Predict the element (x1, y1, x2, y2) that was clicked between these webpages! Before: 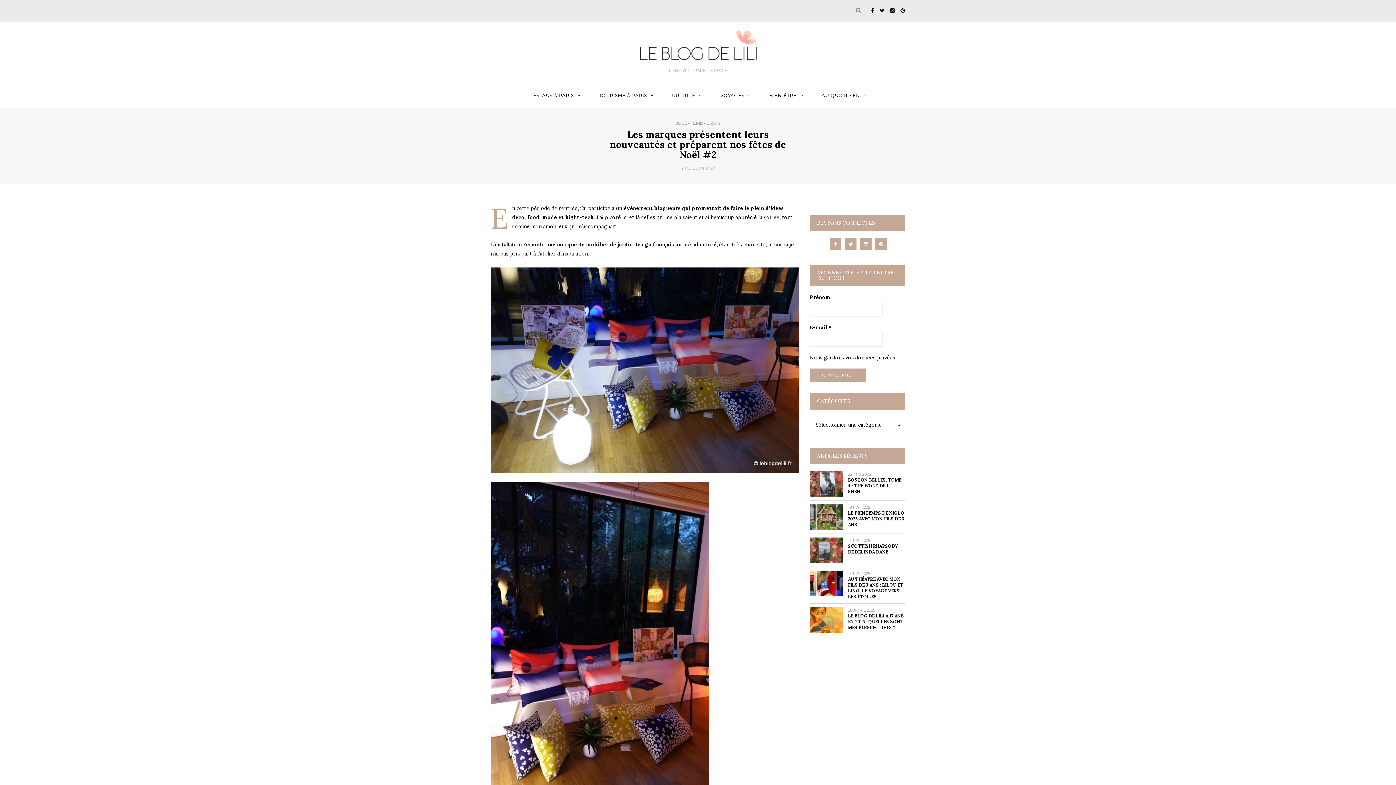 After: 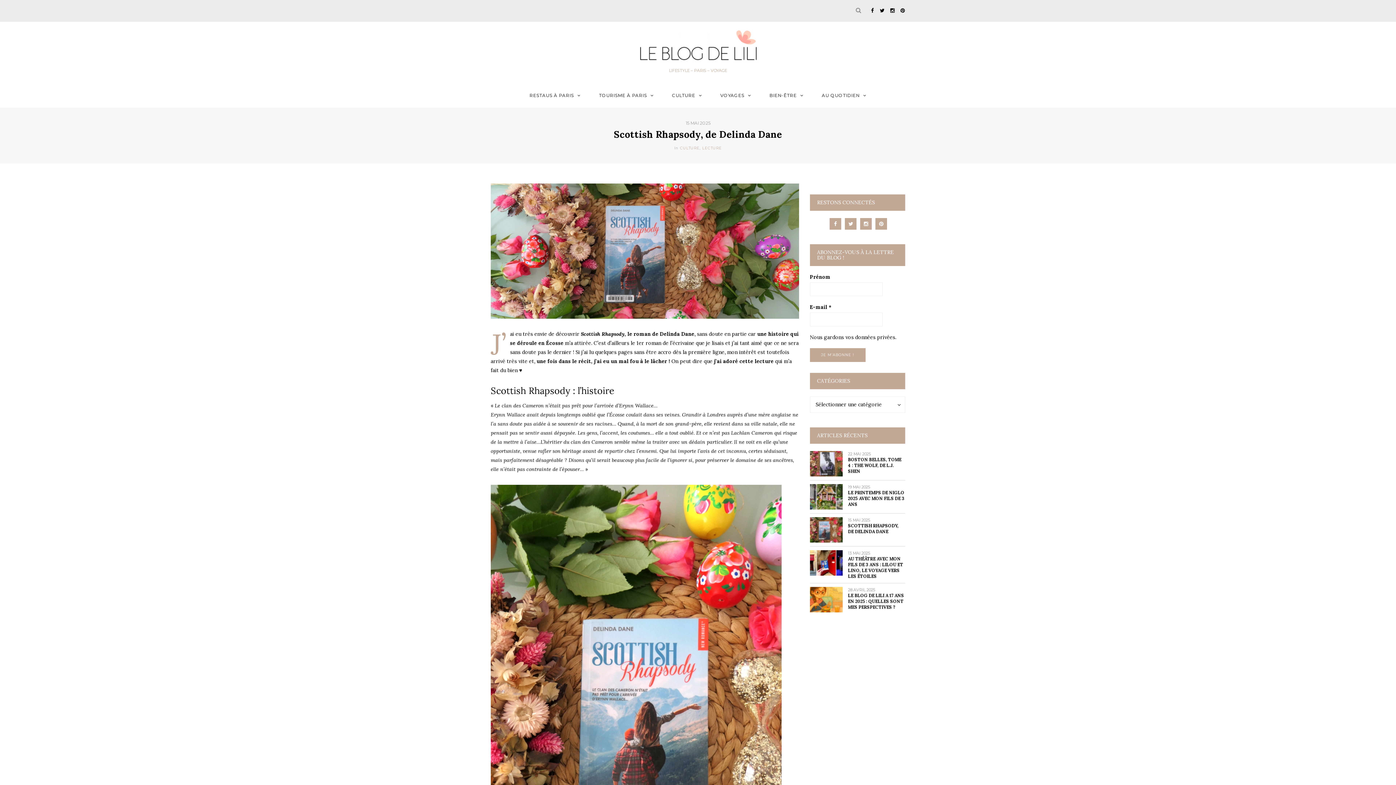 Action: bbox: (848, 543, 898, 554) label: SCOTTISH RHAPSODY, DE DELINDA DANE